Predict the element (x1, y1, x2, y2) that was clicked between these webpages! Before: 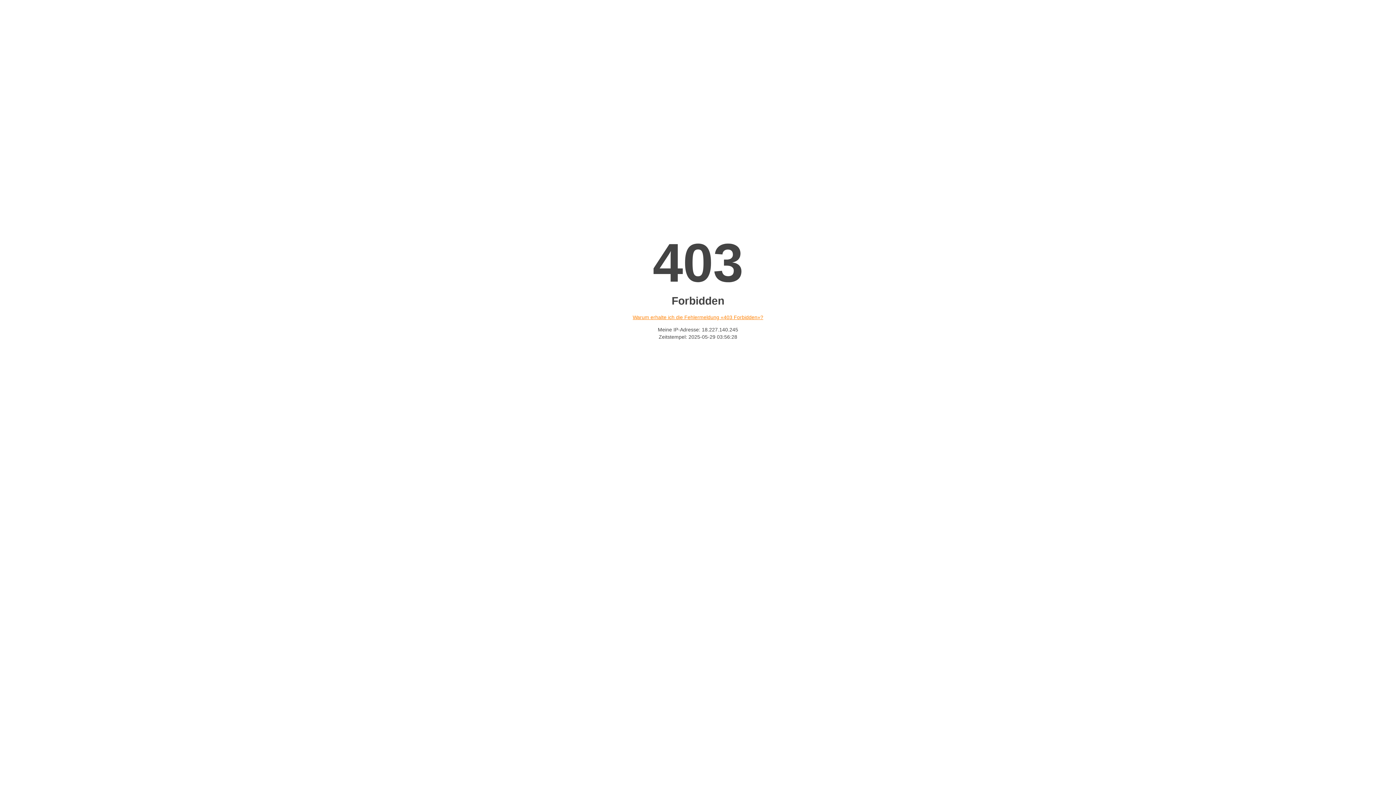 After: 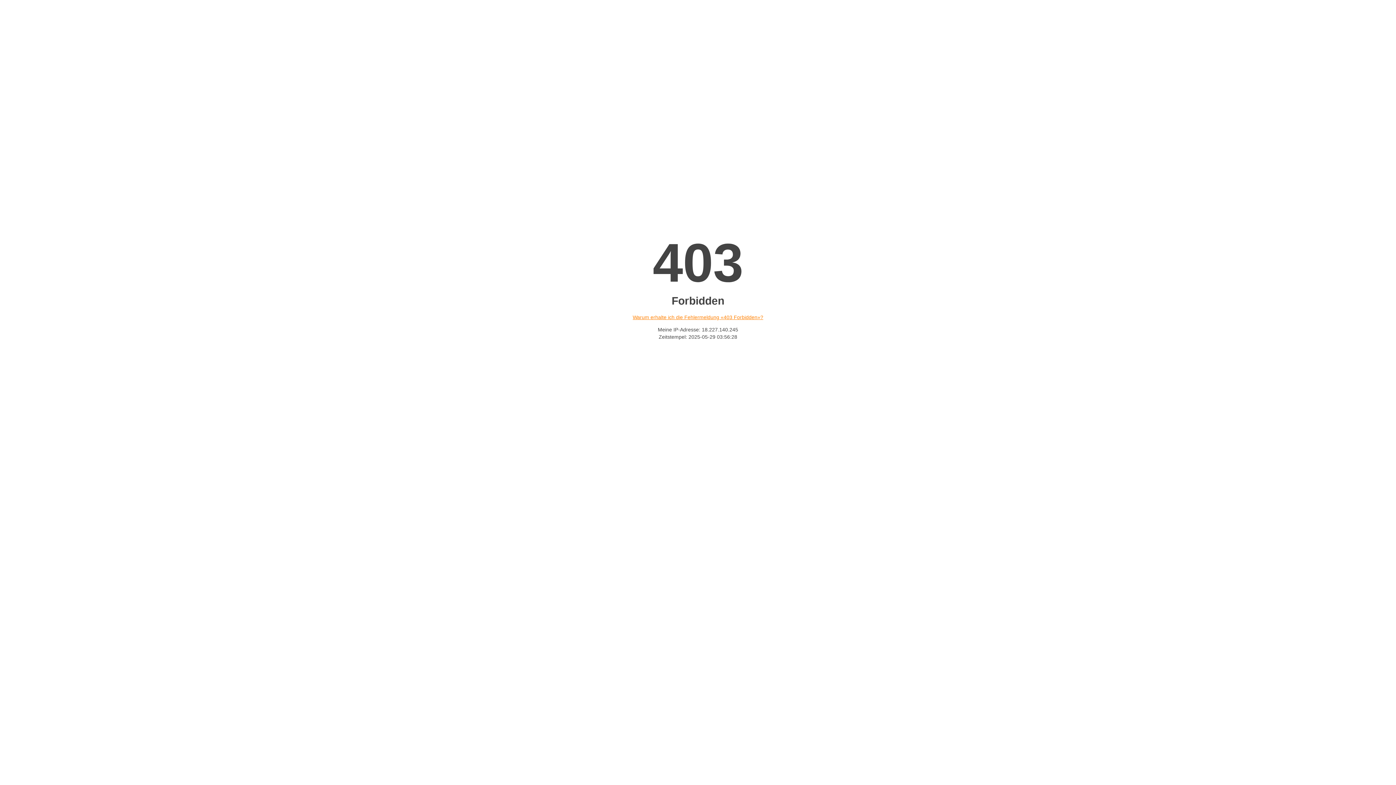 Action: label: Warum erhalte ich die Fehlermeldung «403 Forbidden»? bbox: (632, 314, 763, 320)